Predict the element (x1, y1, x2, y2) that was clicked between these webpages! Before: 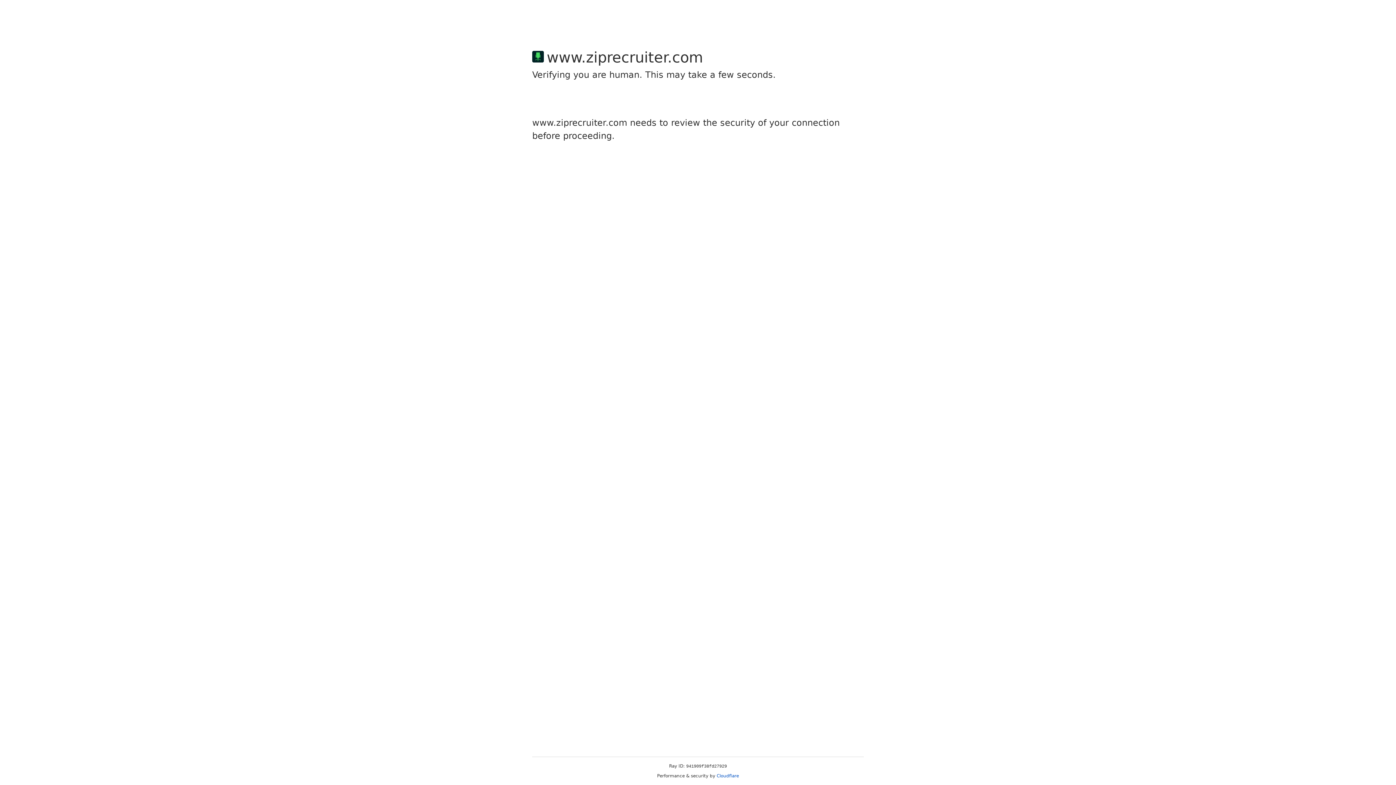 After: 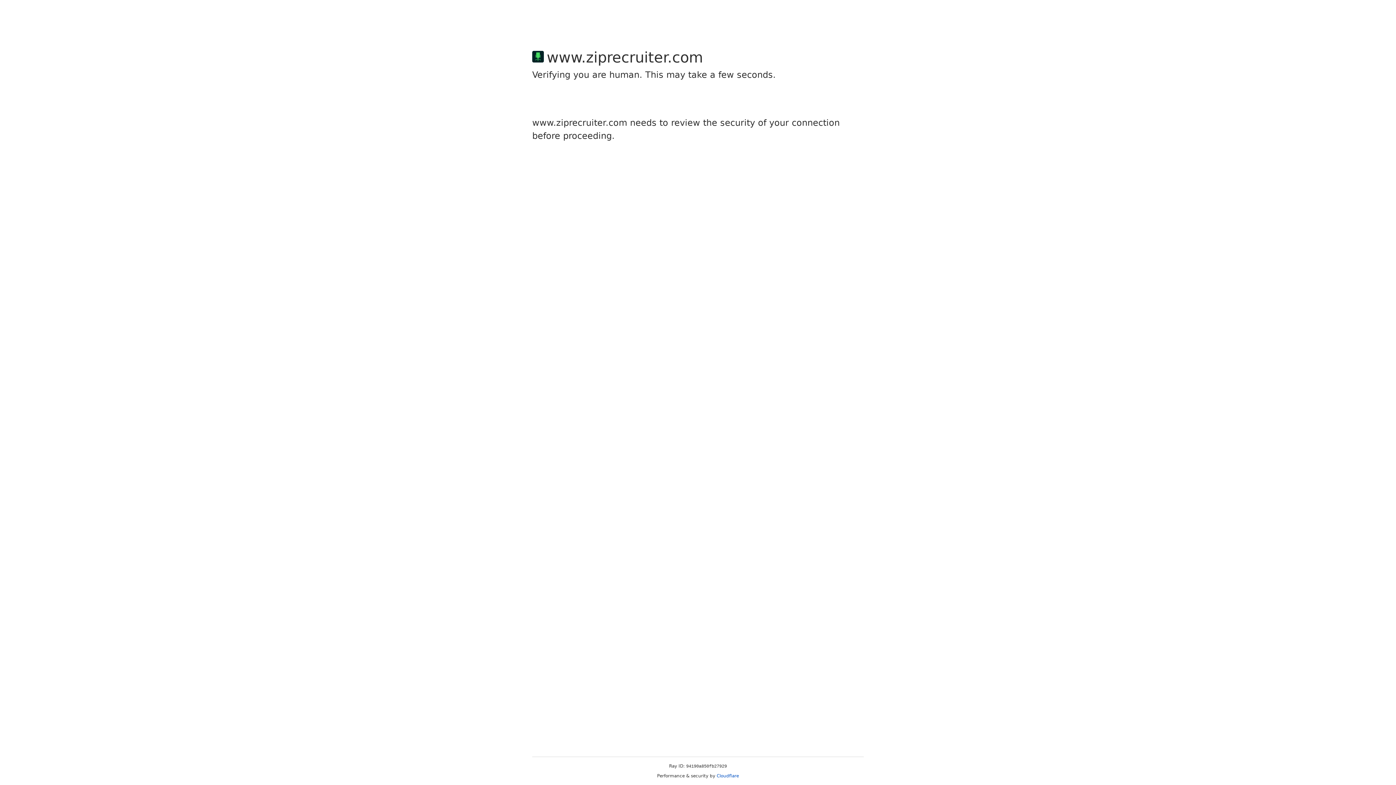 Action: bbox: (716, 773, 739, 778) label: Cloudflare